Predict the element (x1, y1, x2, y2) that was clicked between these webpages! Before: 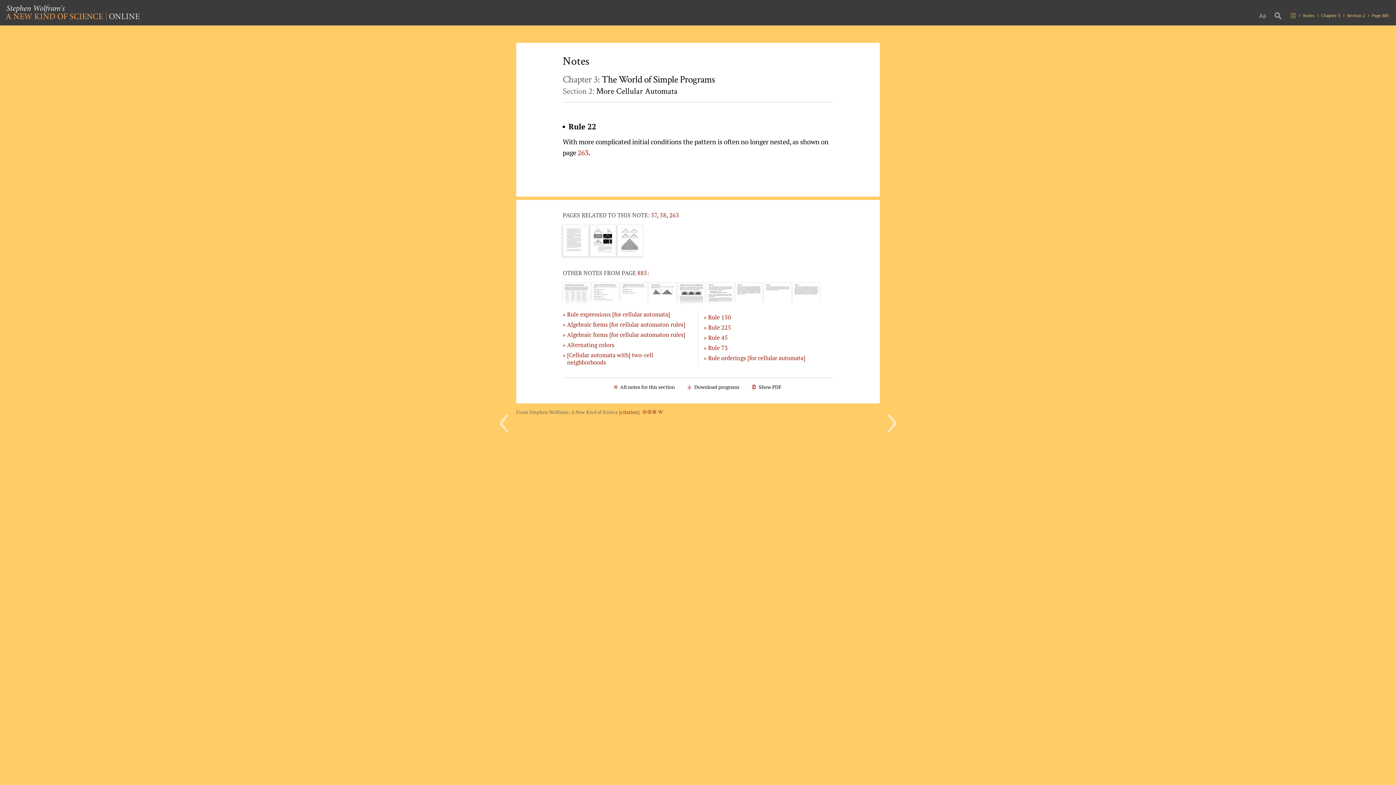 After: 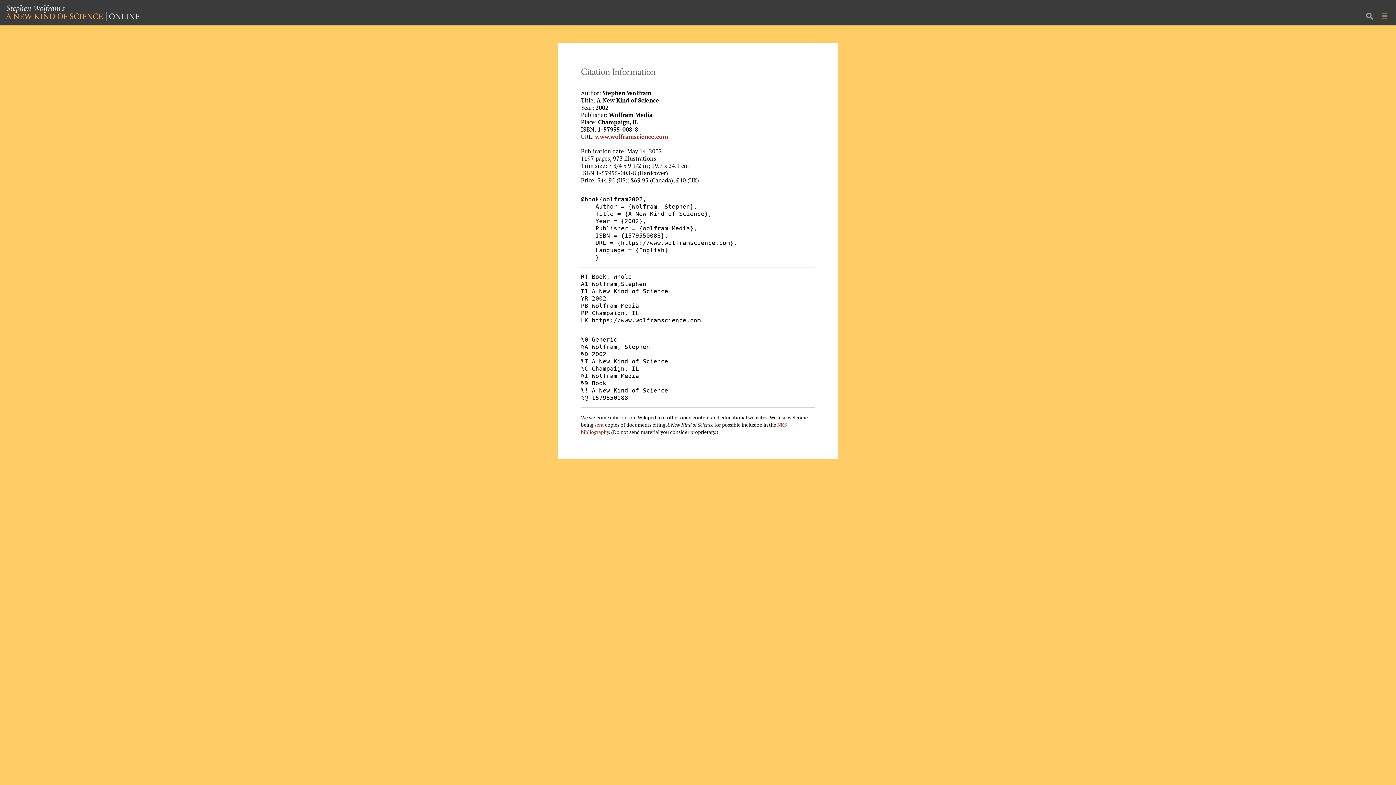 Action: label: citation bbox: (620, 408, 638, 415)